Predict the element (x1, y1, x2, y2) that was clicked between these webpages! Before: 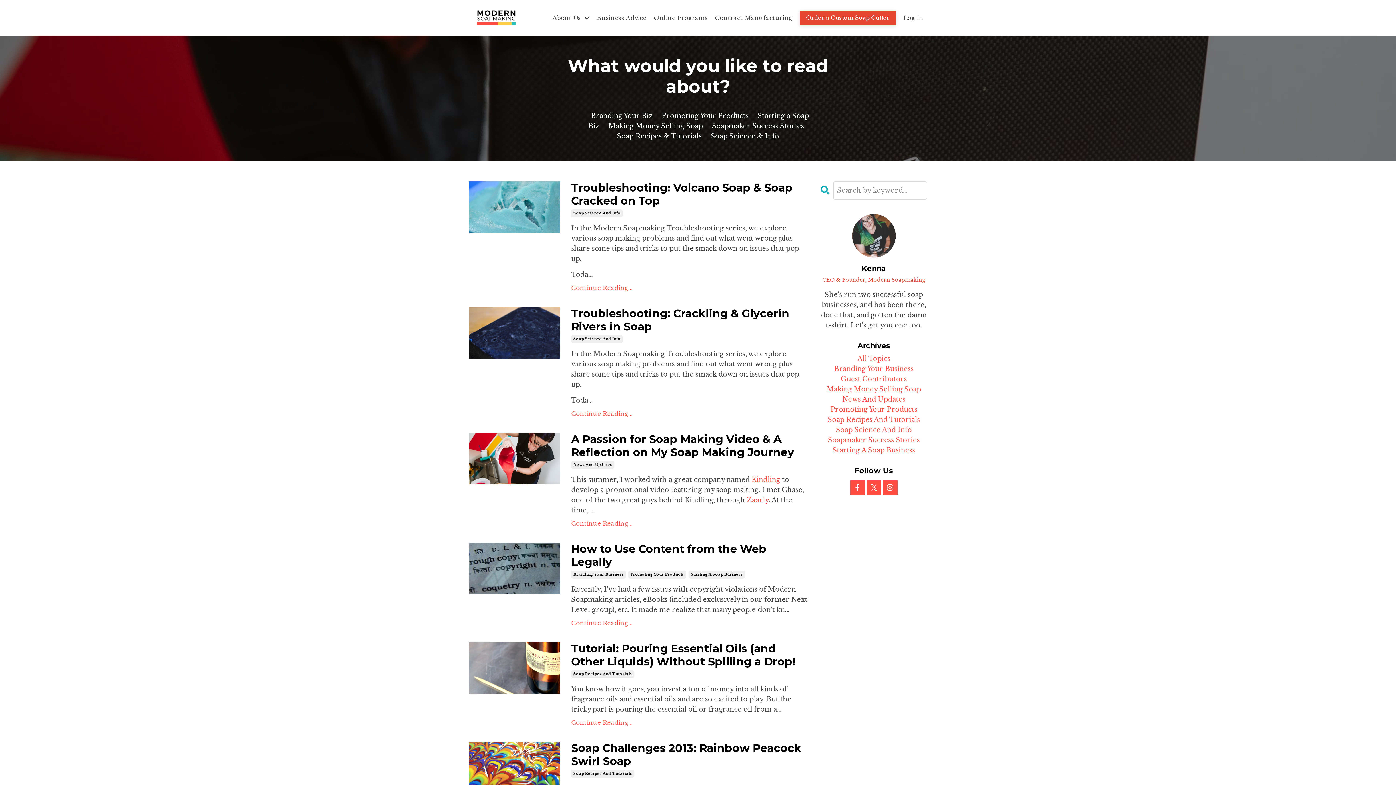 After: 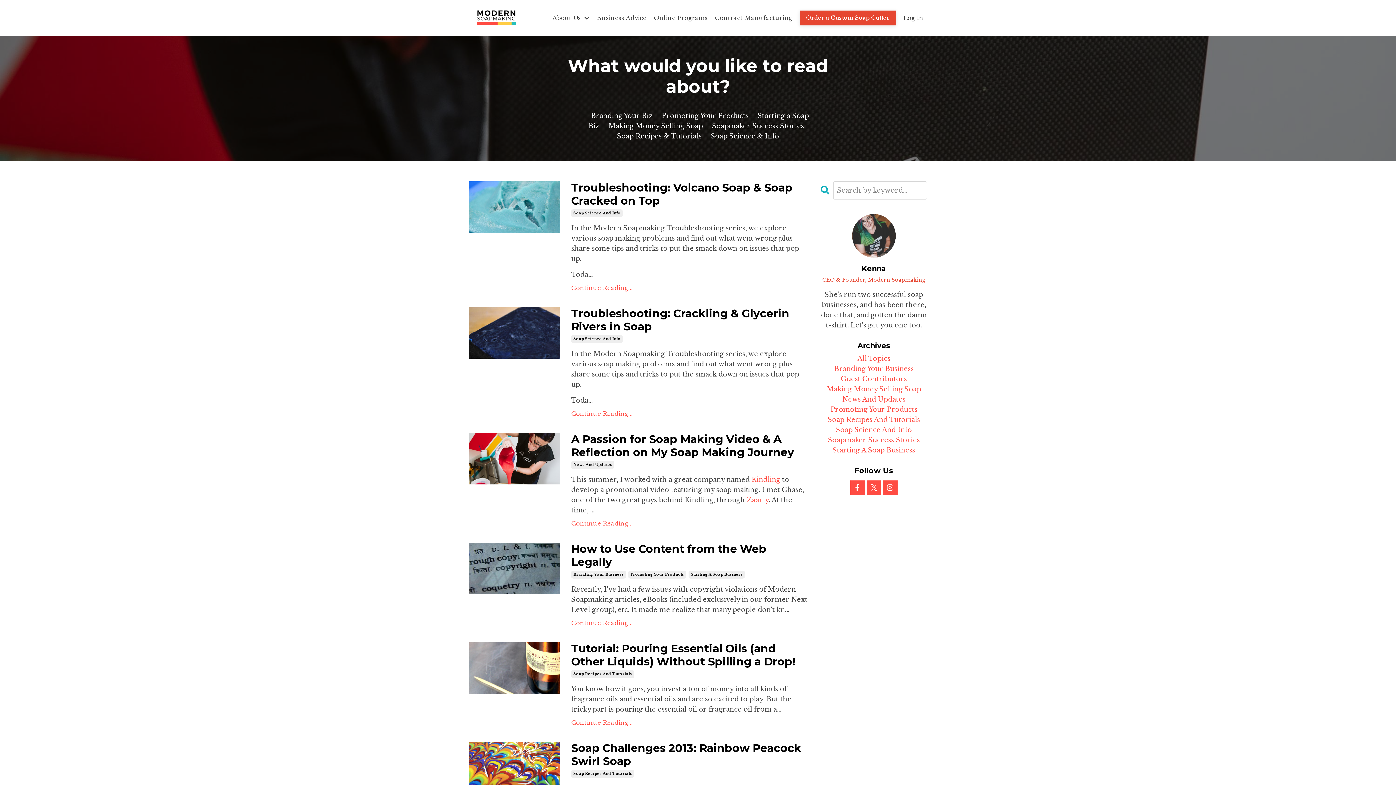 Action: label: Zaarly bbox: (747, 496, 768, 504)